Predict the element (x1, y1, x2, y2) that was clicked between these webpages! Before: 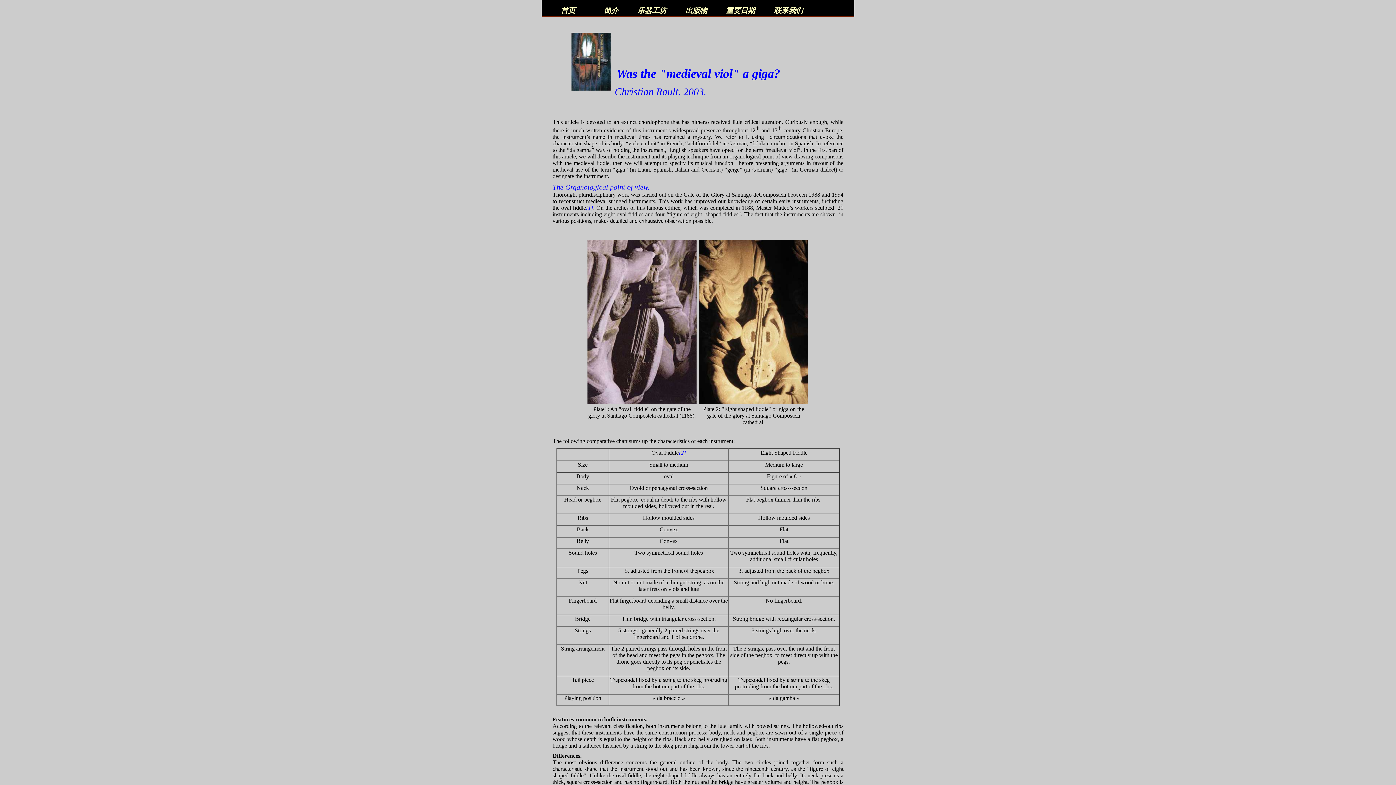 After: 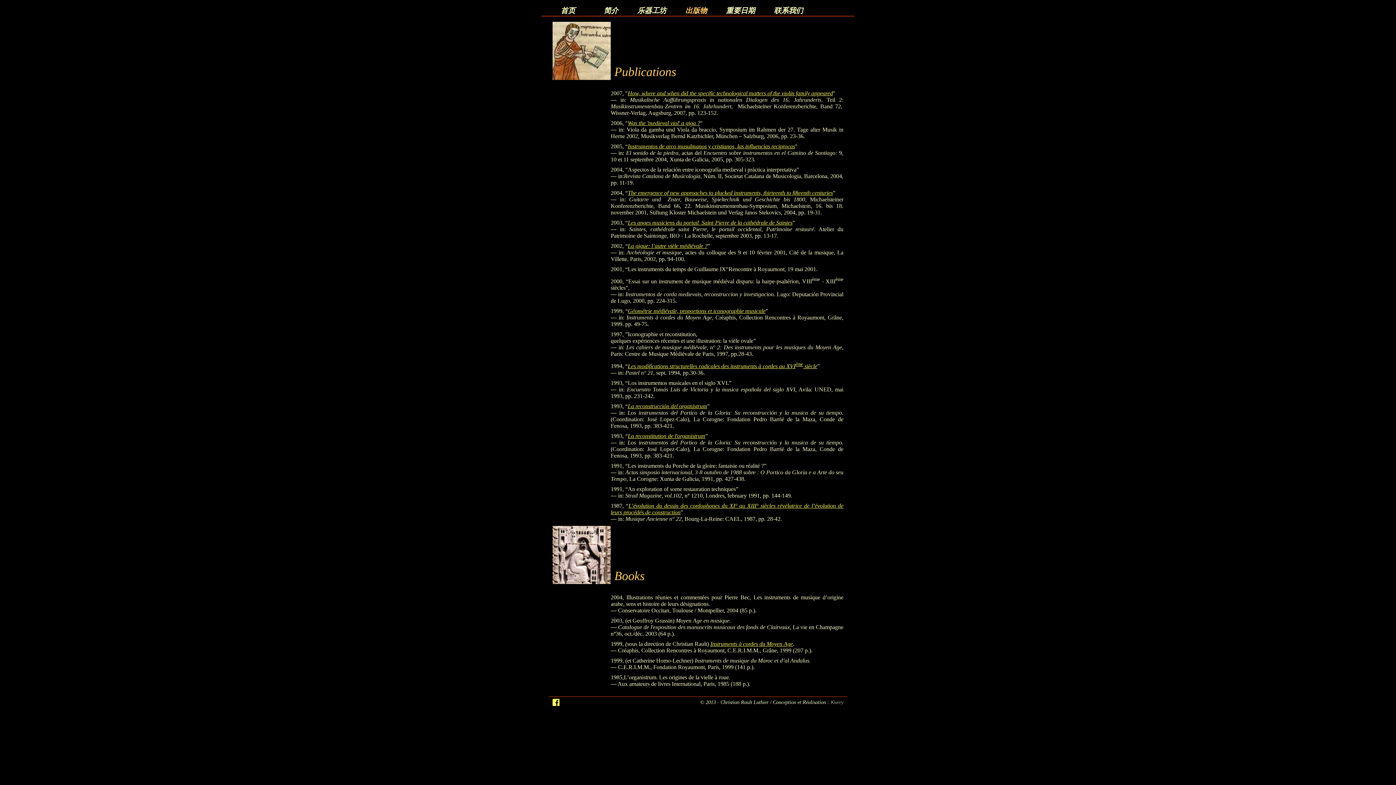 Action: label: 出版物 bbox: (685, 6, 707, 14)